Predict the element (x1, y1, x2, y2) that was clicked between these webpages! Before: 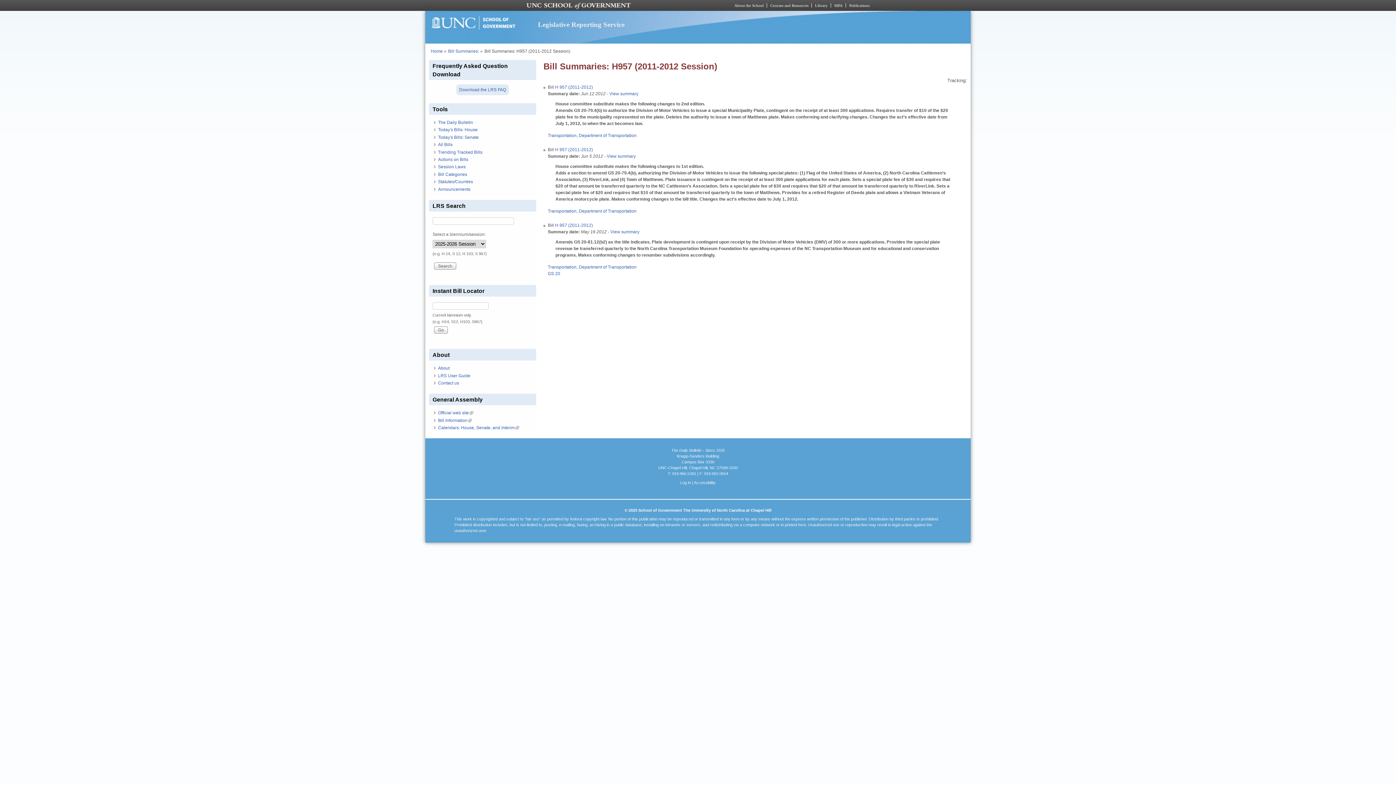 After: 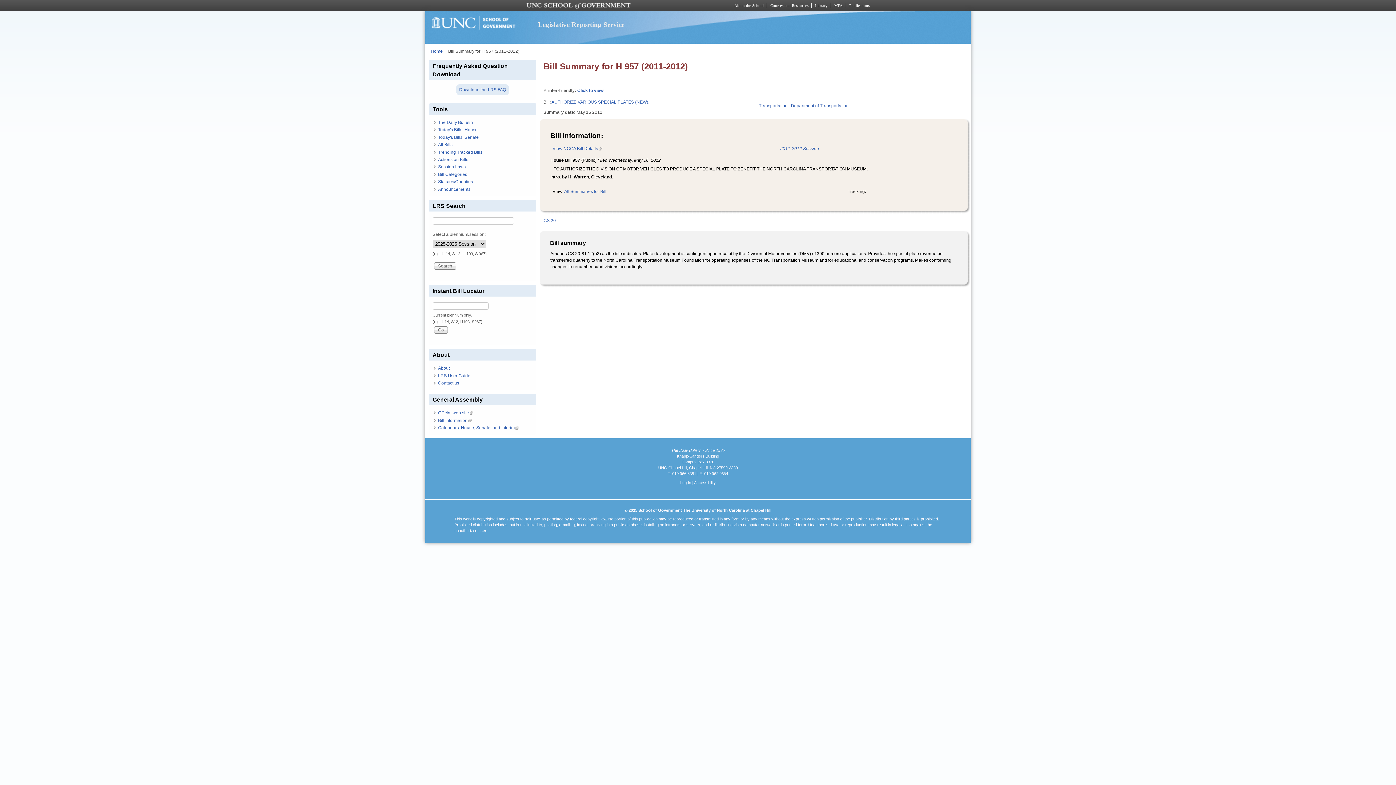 Action: label: H 957 (2011-2012) bbox: (555, 222, 593, 227)